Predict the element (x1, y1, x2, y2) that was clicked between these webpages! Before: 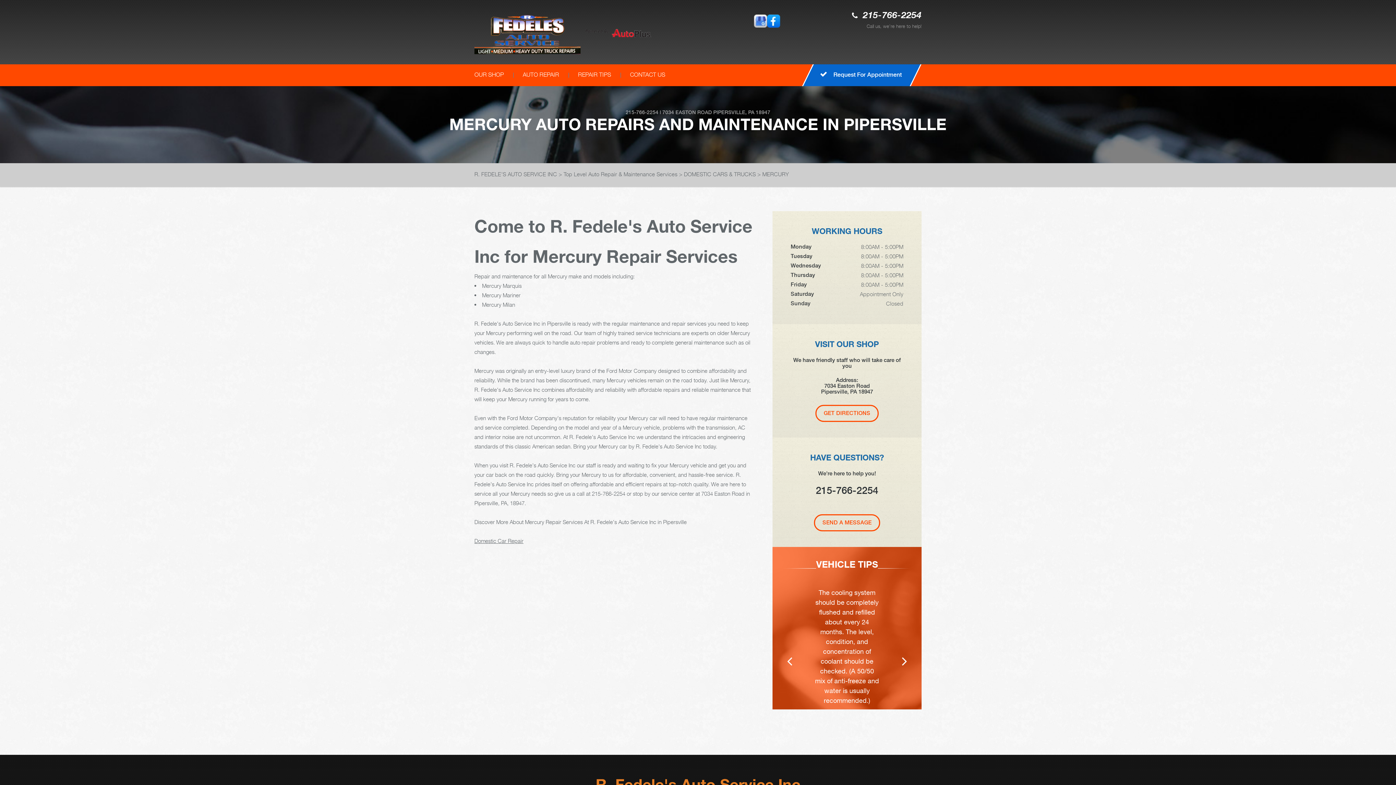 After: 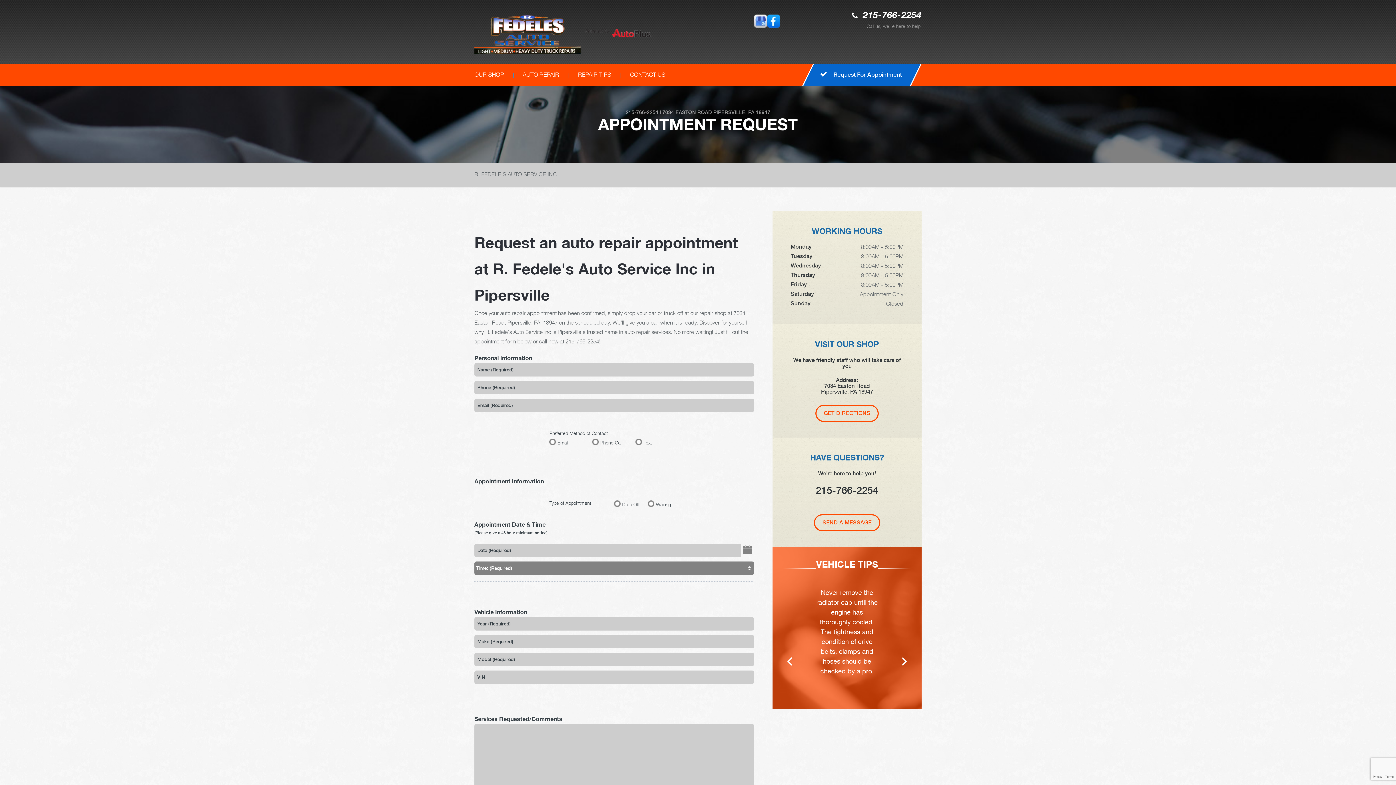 Action: bbox: (802, 64, 921, 86) label:  Request For Appointment